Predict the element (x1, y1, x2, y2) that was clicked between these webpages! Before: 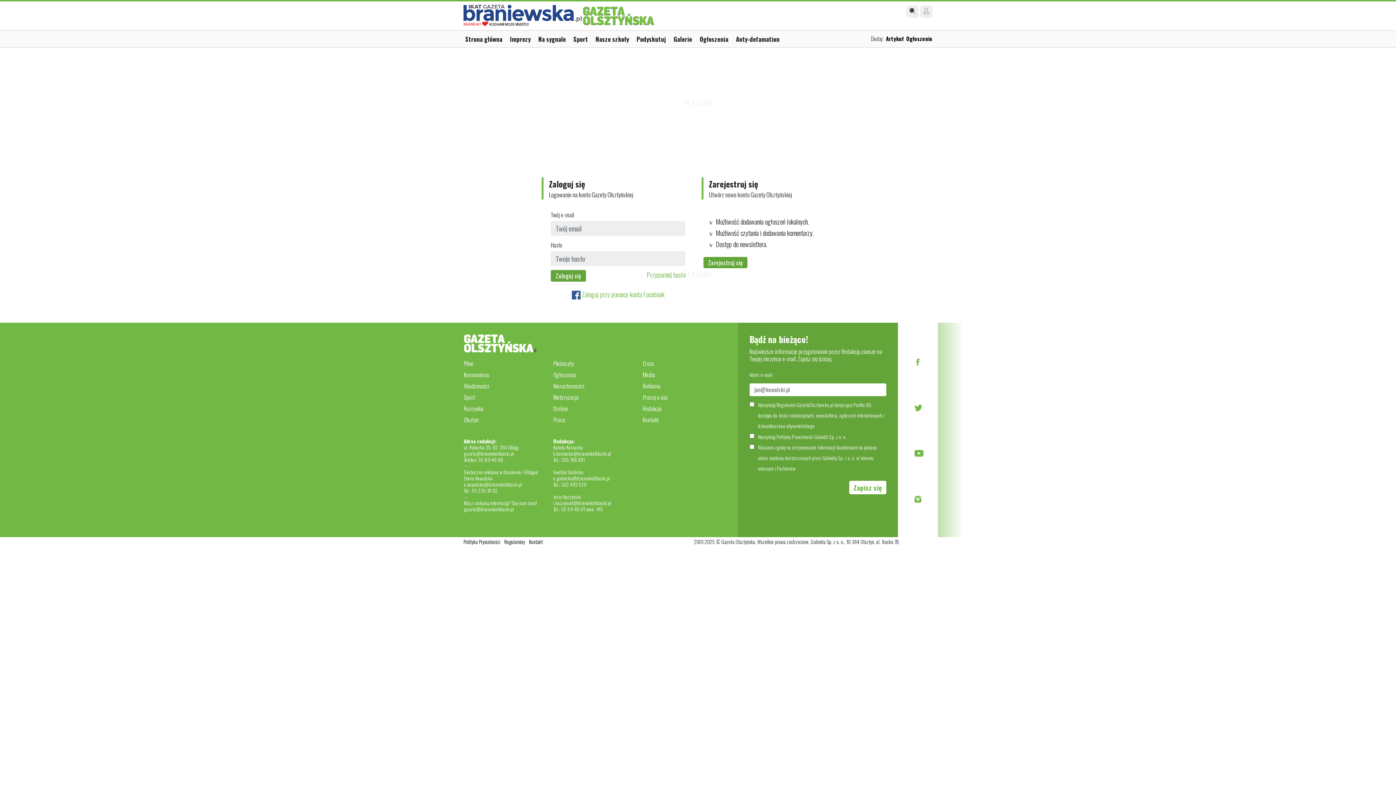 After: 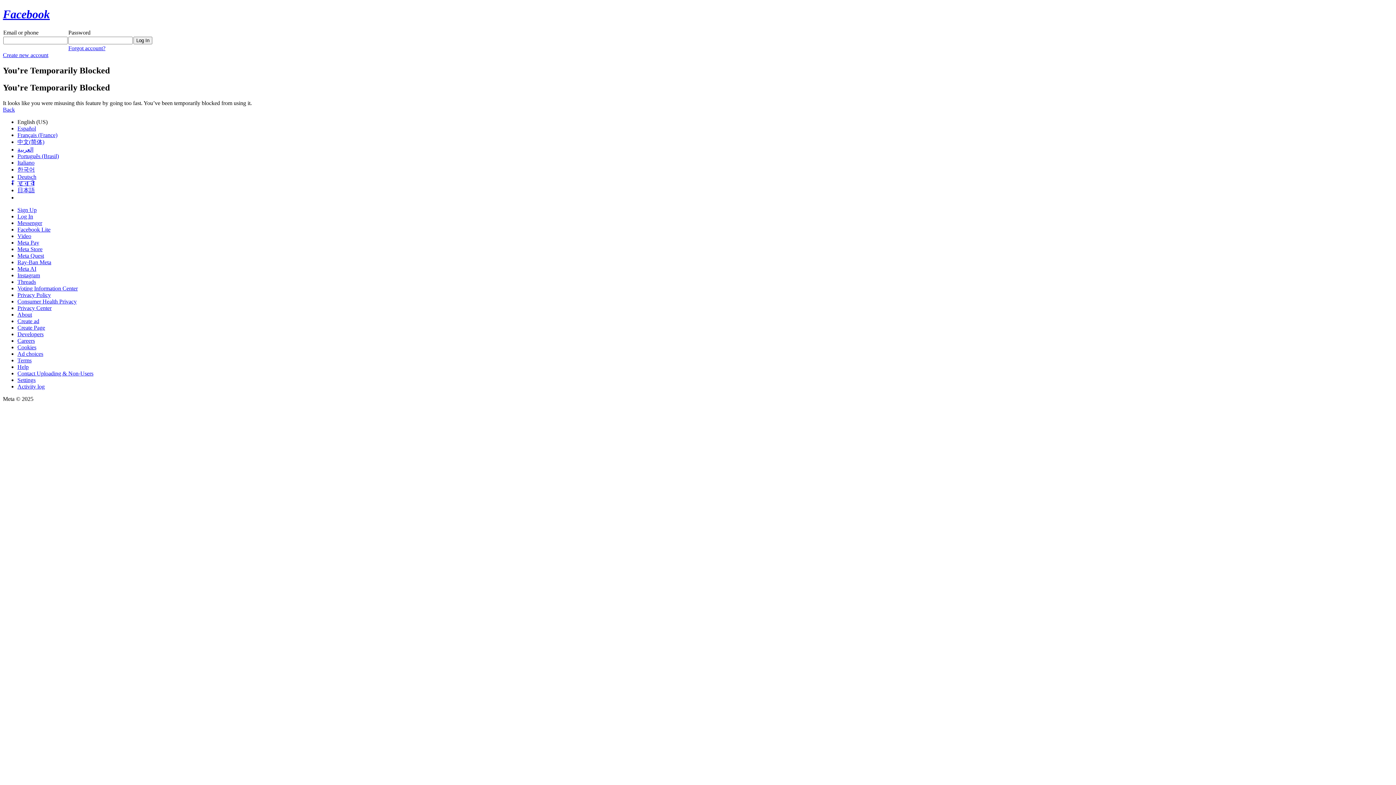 Action: bbox: (543, 289, 692, 299) label:  Zaloguj przy pomocy konta Facebook